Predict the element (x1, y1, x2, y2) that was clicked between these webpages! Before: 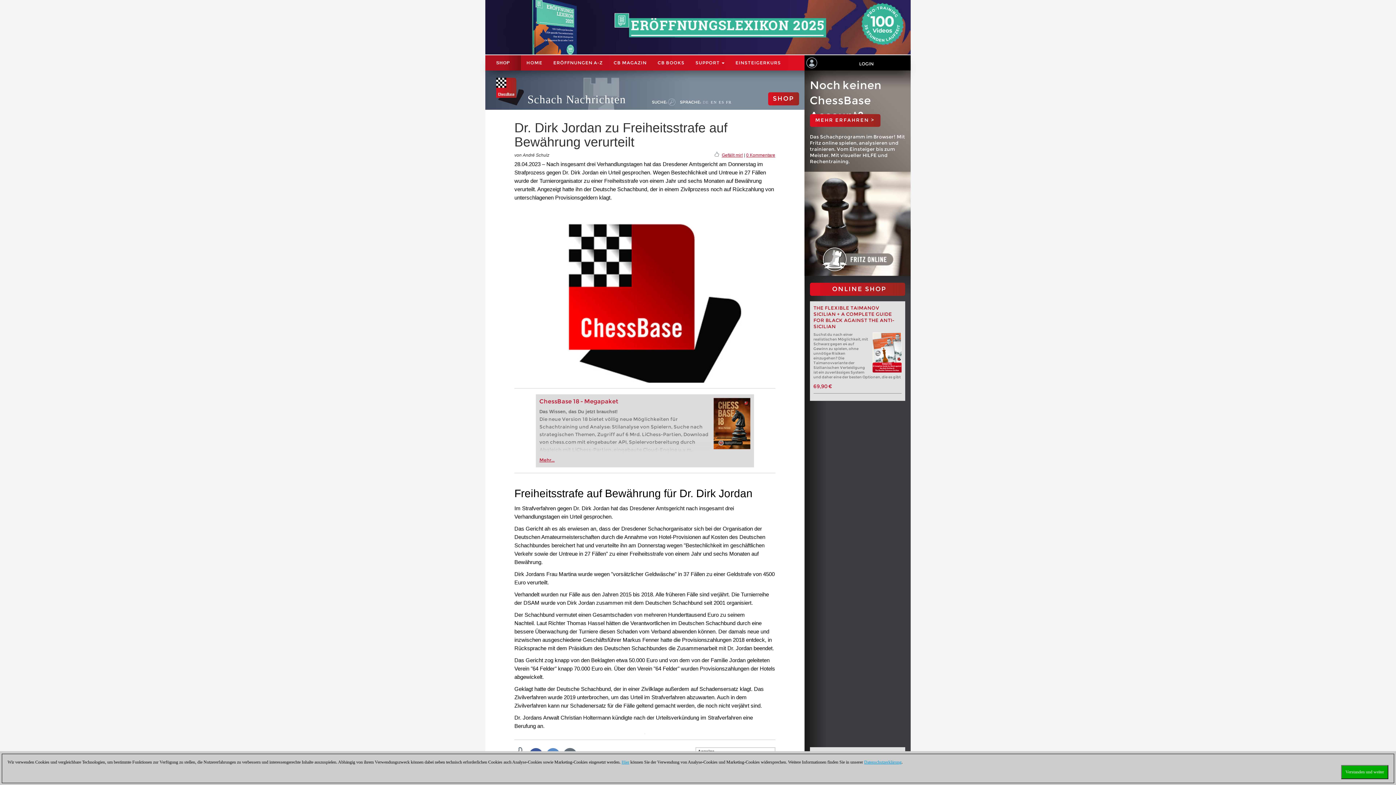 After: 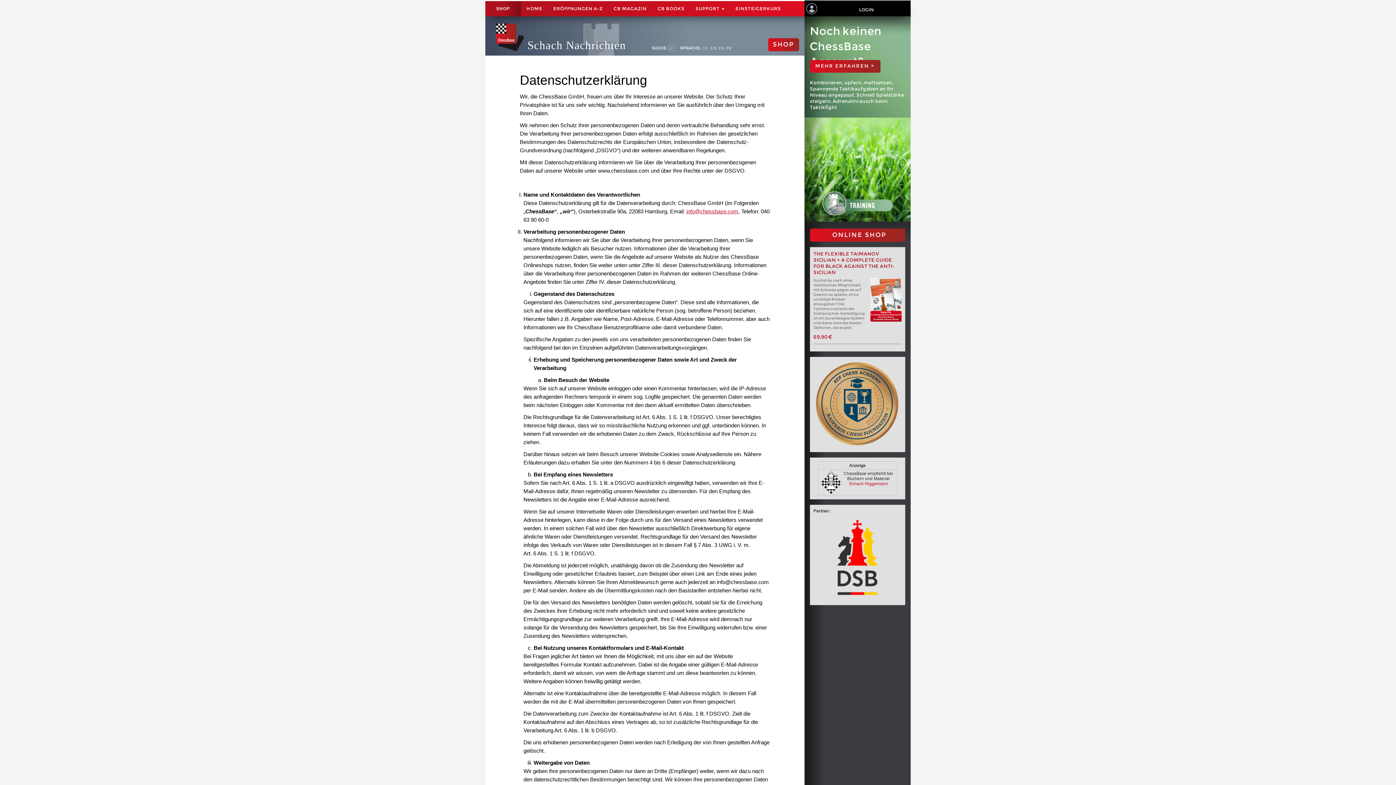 Action: label: Datenschutzerklärung bbox: (864, 760, 901, 765)